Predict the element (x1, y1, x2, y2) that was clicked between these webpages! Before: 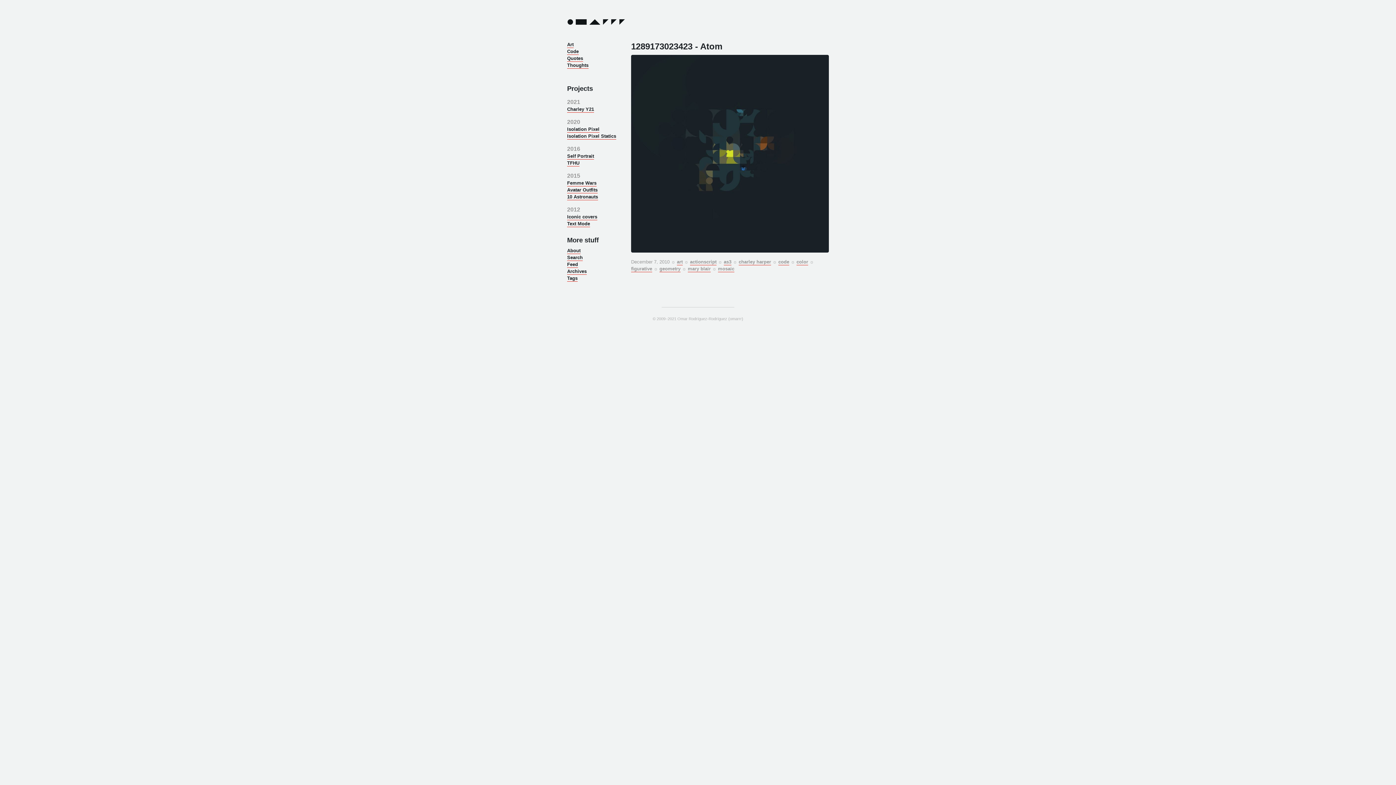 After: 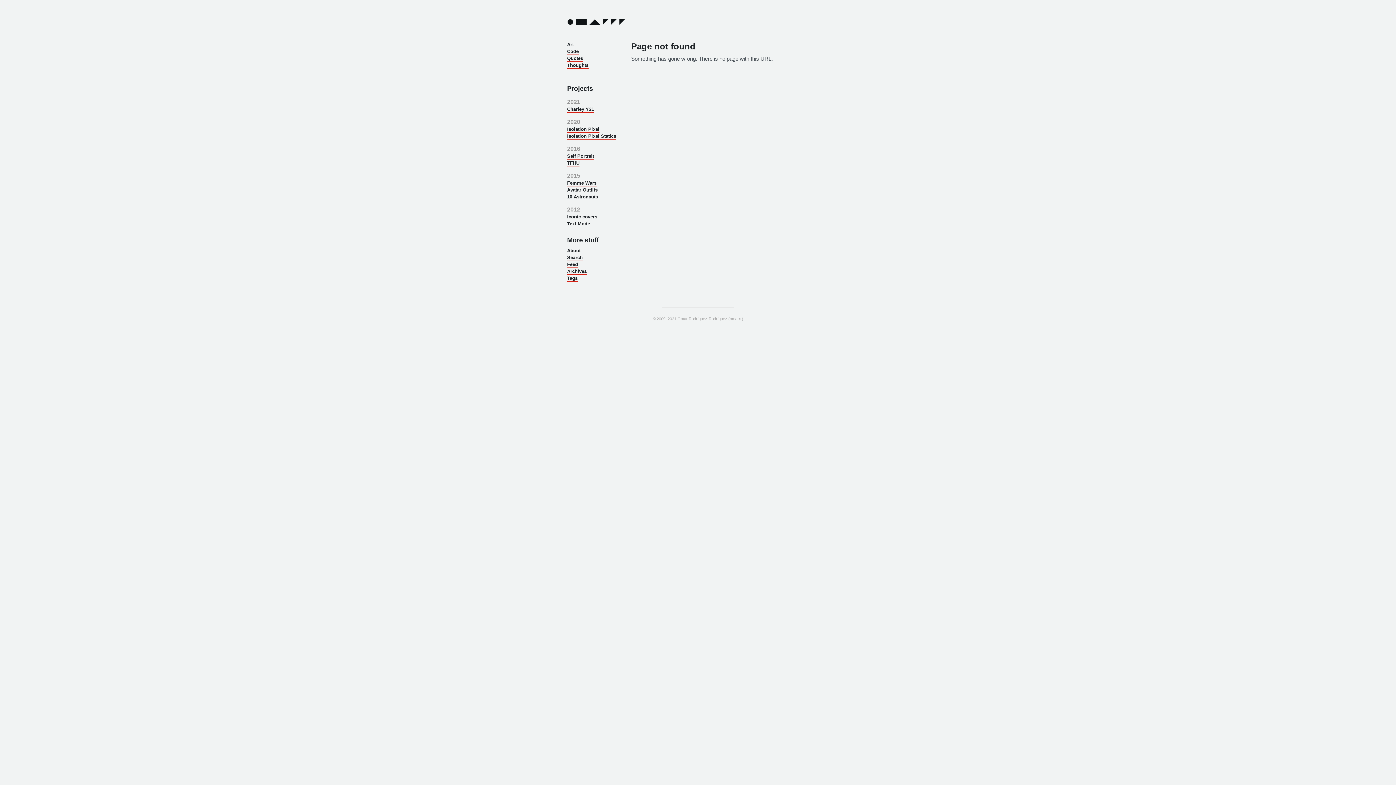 Action: label: Charley Y21 bbox: (567, 106, 594, 112)